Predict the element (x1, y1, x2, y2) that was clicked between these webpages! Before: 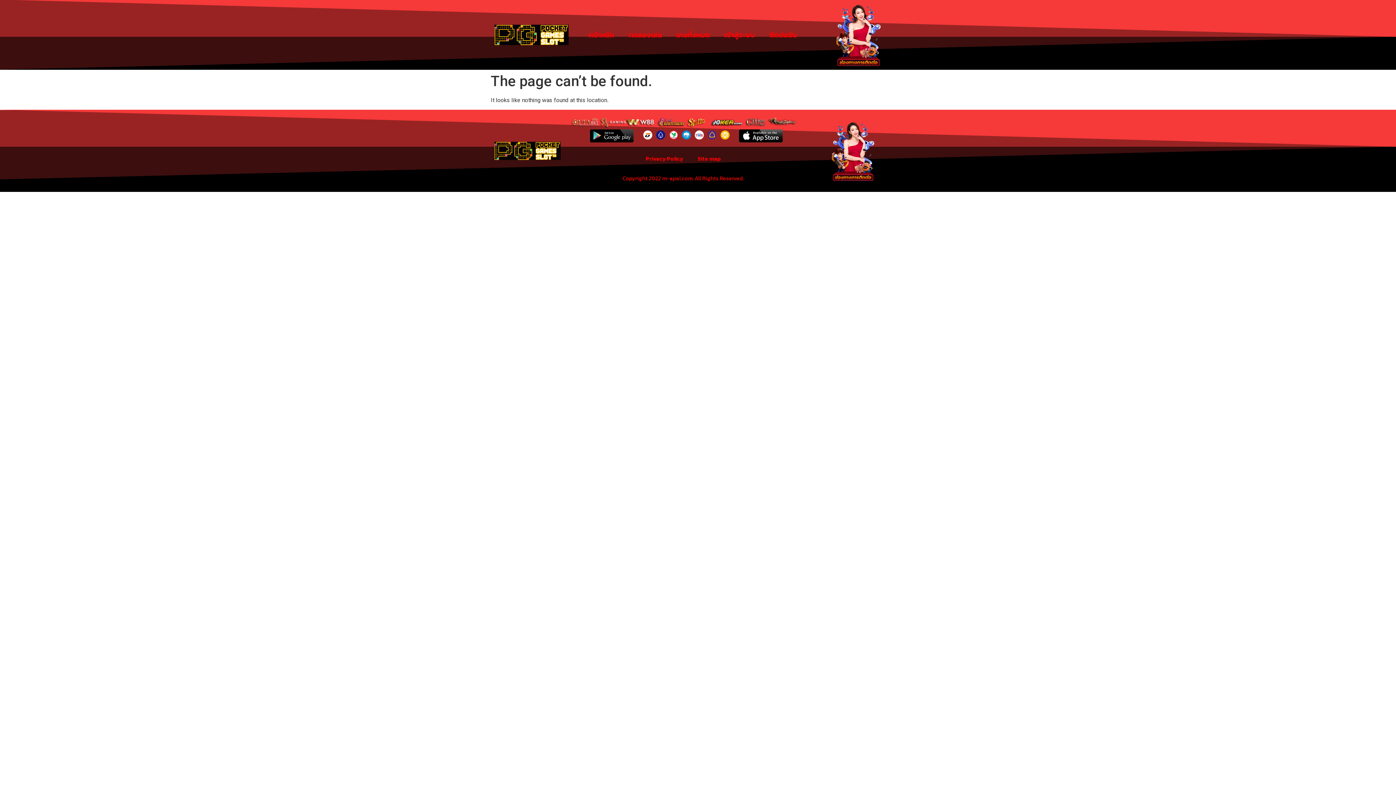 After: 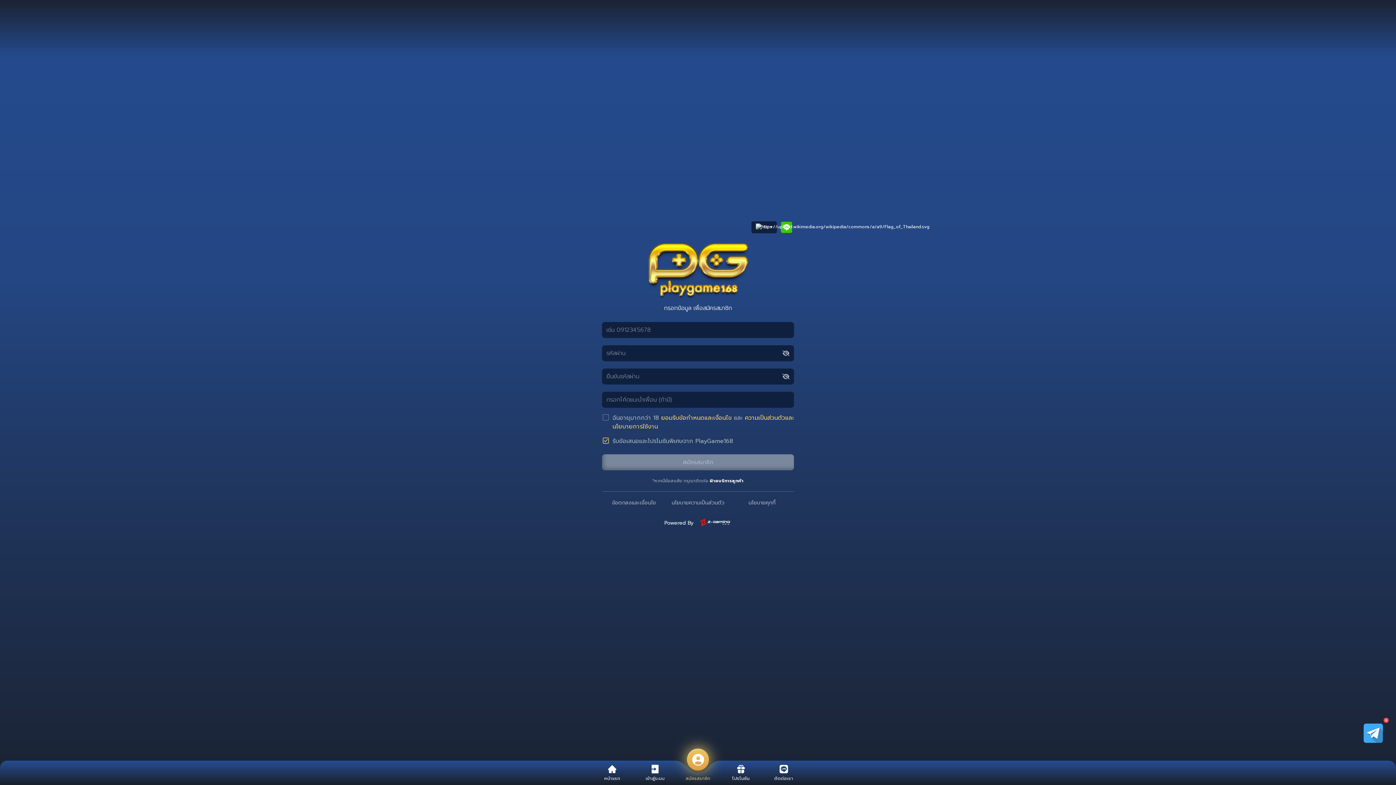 Action: label: เข้าสู่ระบบ bbox: (717, 26, 762, 43)